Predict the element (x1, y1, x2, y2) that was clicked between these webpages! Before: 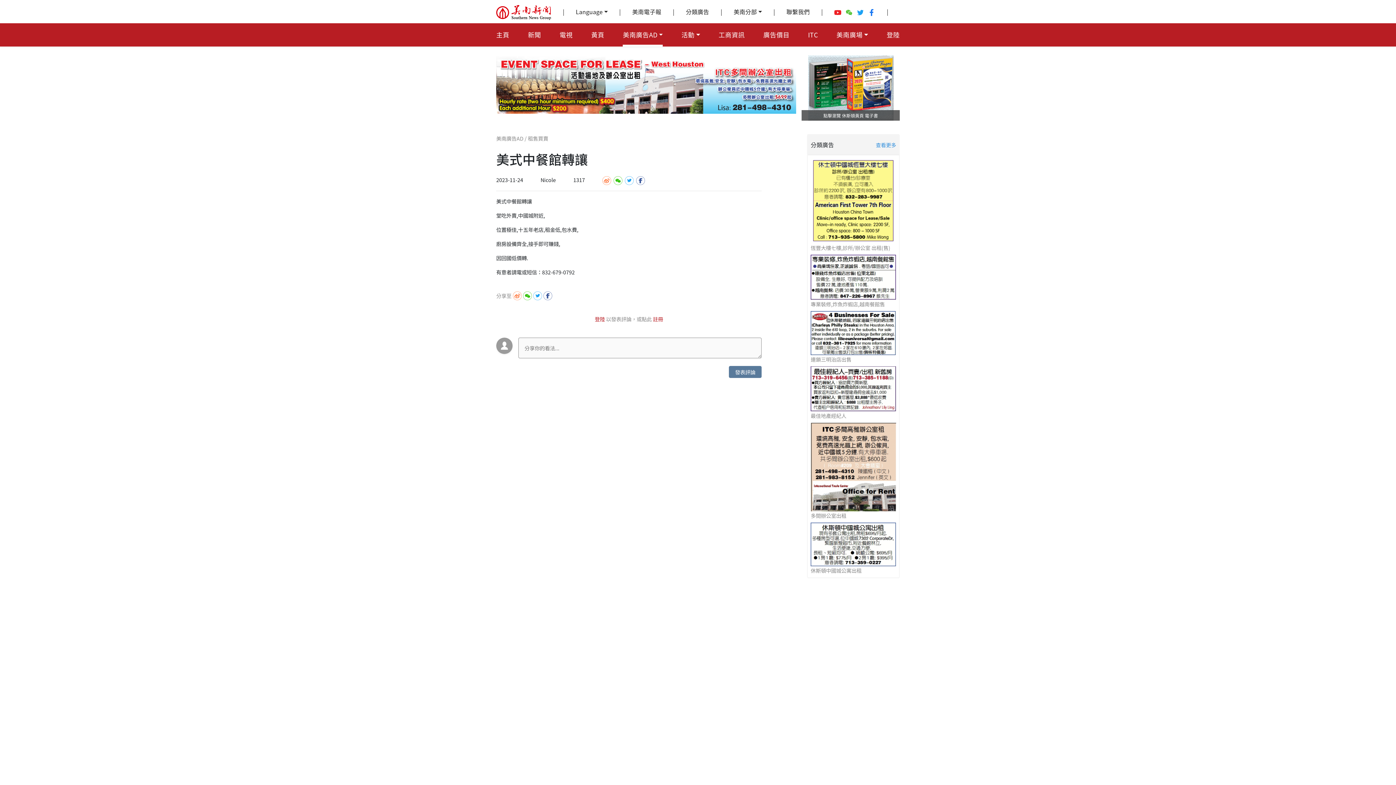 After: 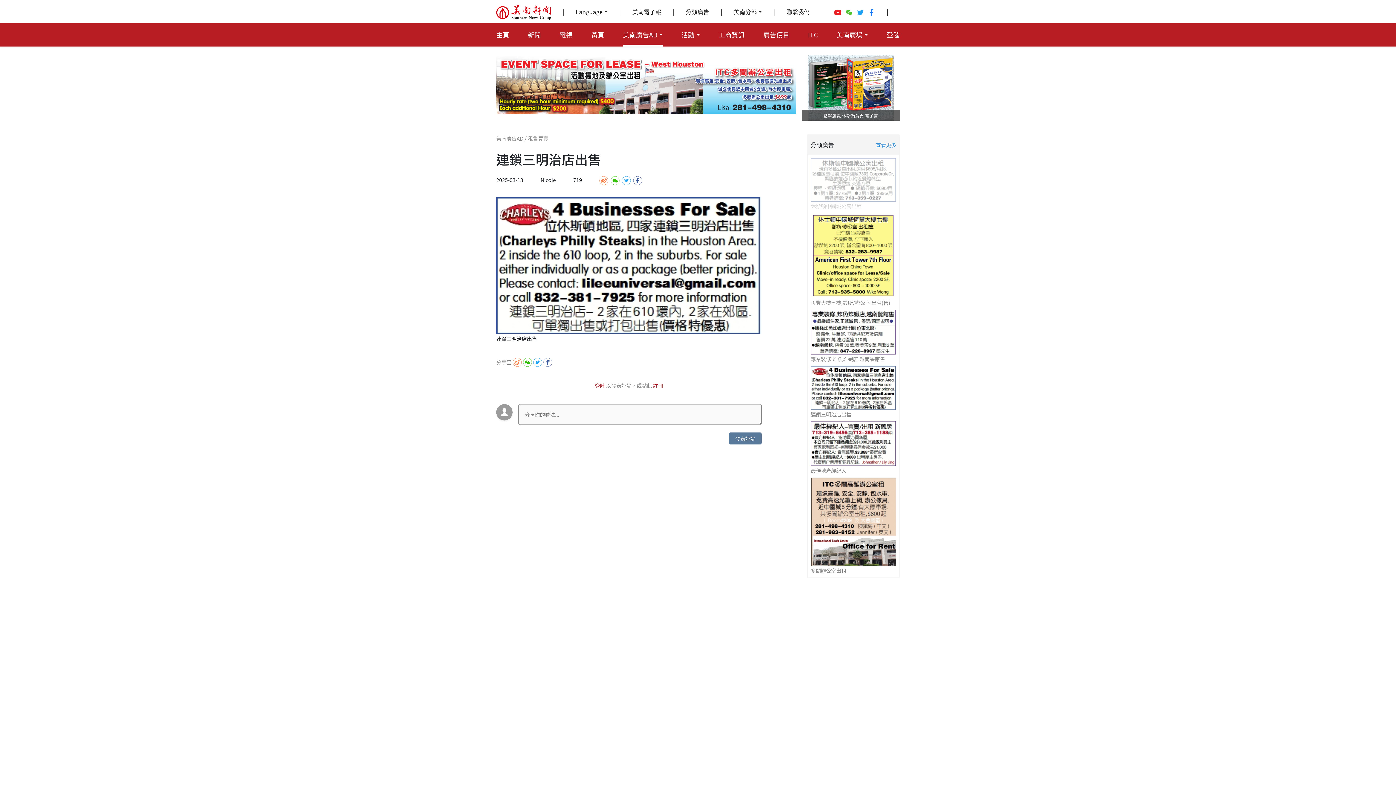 Action: bbox: (810, 483, 896, 491)